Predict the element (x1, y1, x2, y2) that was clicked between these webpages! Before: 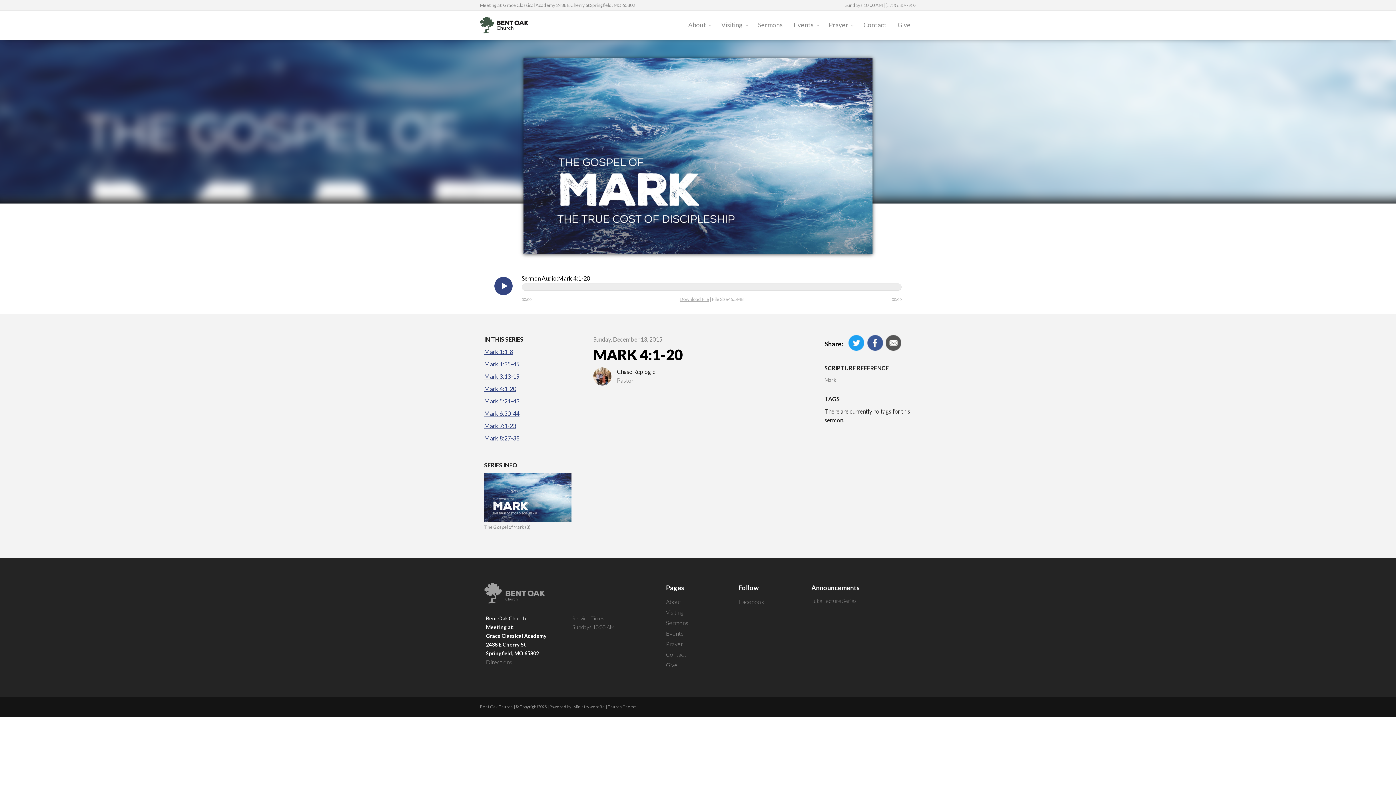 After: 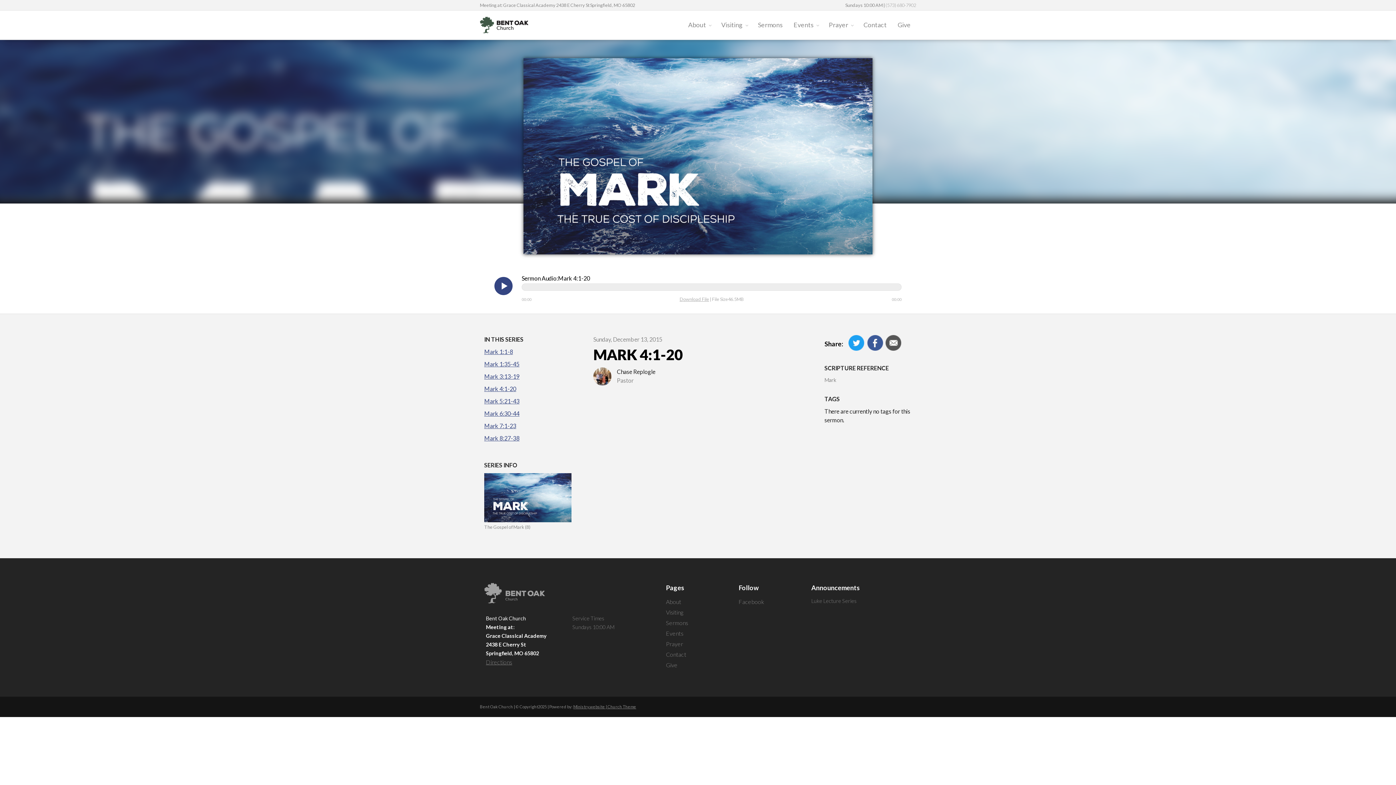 Action: bbox: (484, 385, 516, 392) label: Mark 4:1-20